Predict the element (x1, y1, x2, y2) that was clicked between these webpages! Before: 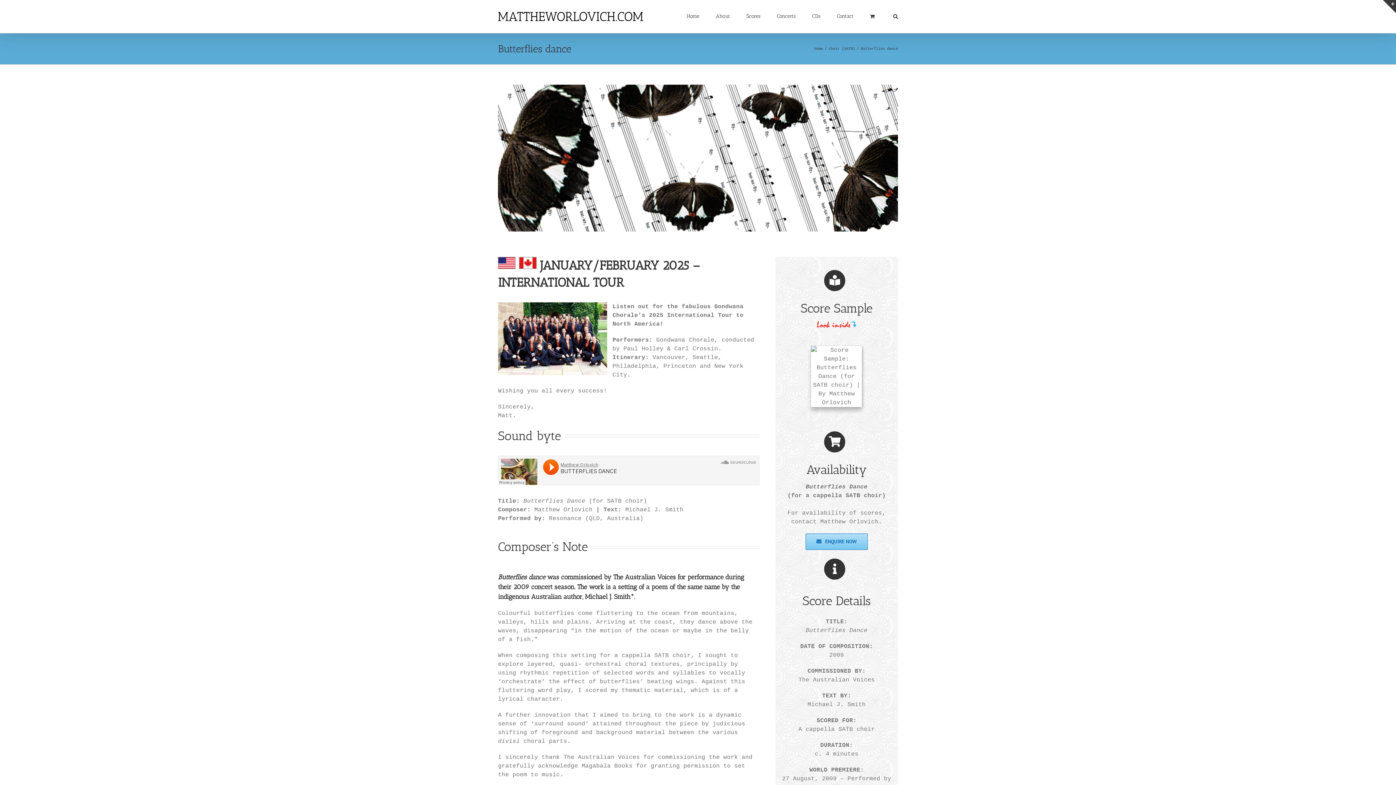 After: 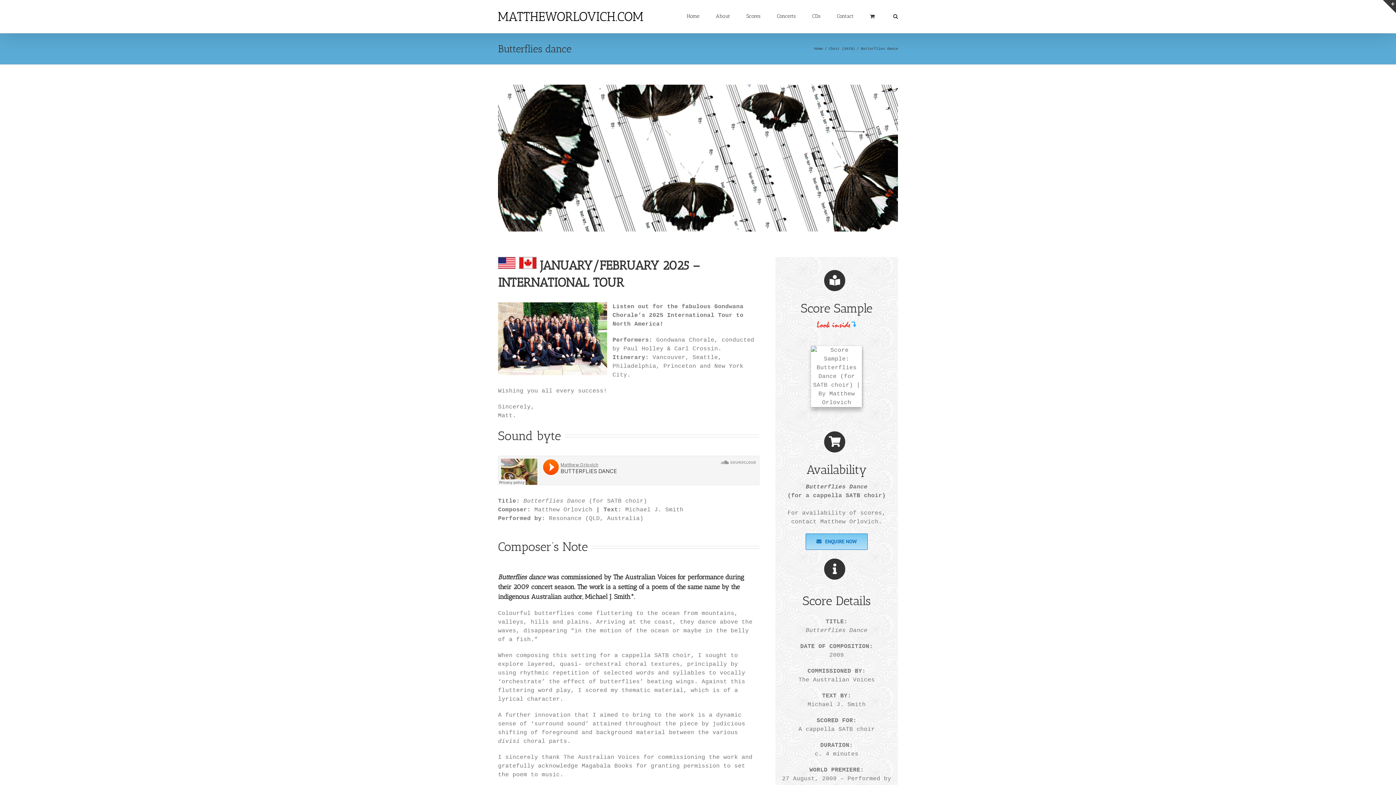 Action: bbox: (805, 533, 867, 550) label: ENQUIRE NOW